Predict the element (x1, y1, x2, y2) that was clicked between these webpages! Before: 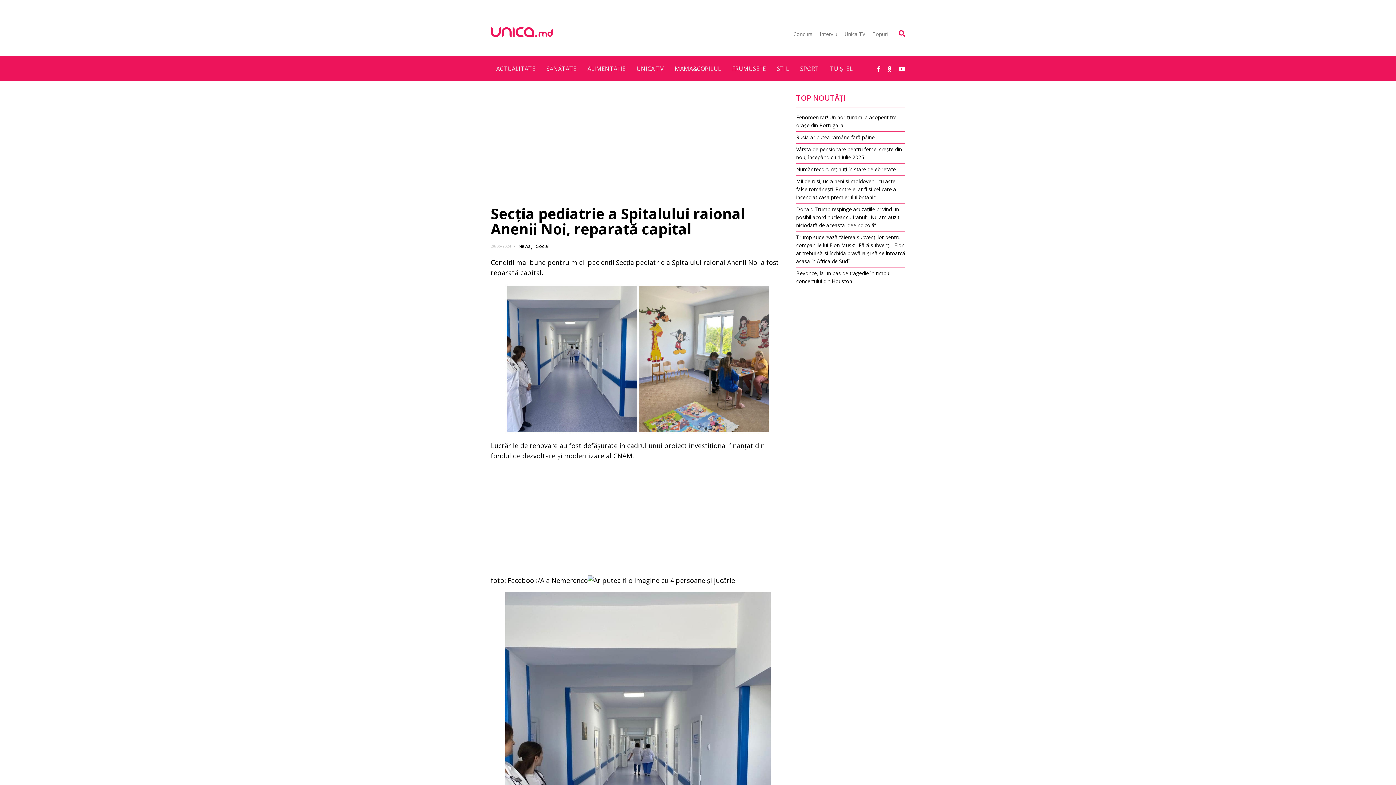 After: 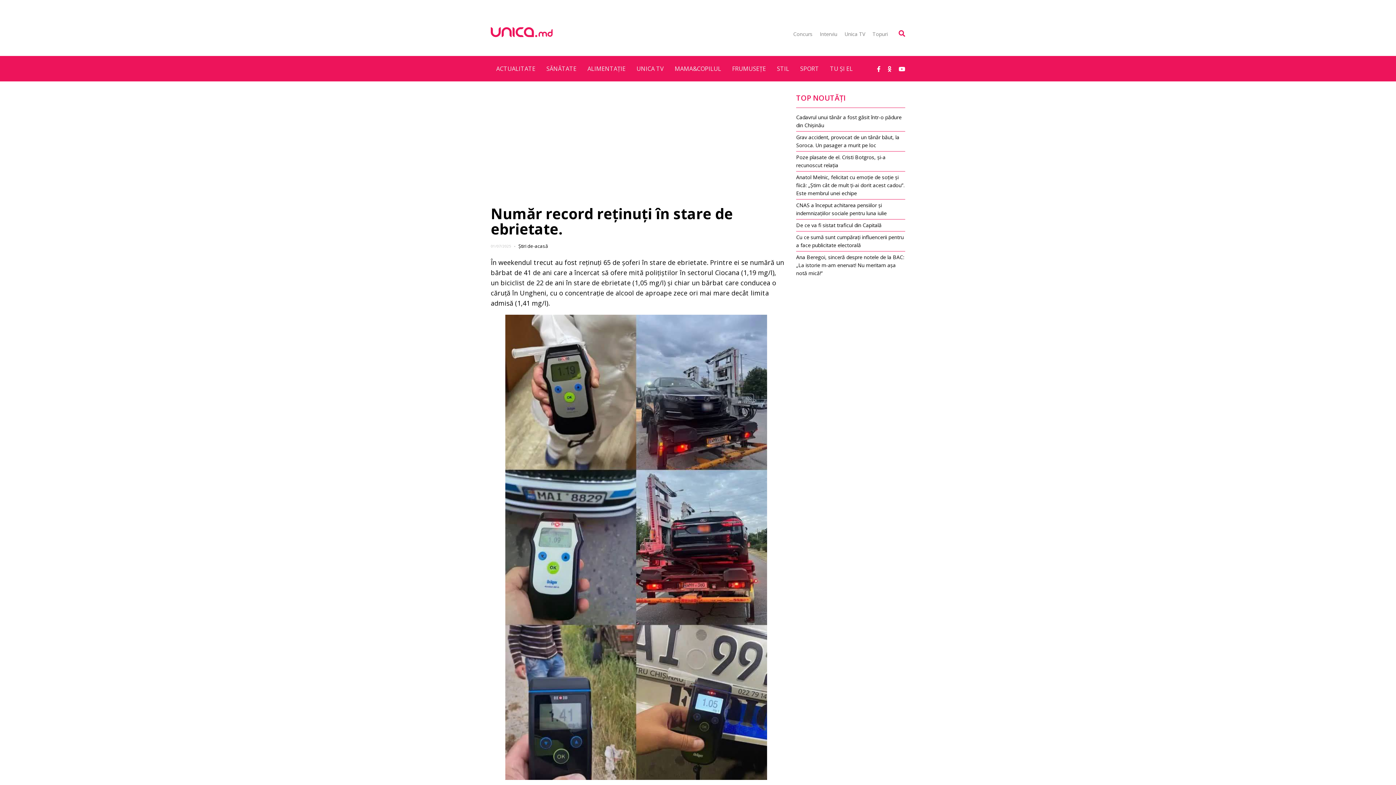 Action: label: Număr record reținuți în stare de ebrietate. bbox: (796, 163, 905, 175)